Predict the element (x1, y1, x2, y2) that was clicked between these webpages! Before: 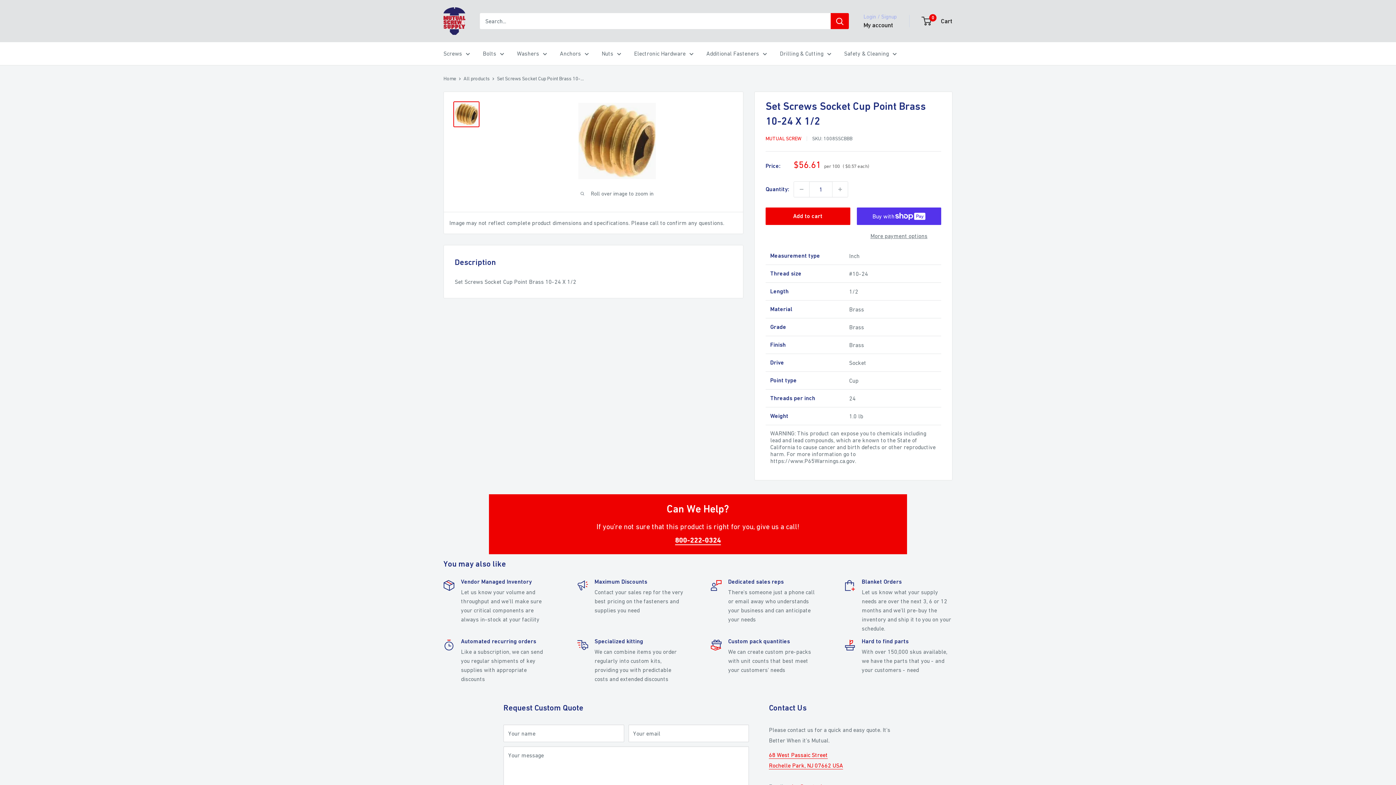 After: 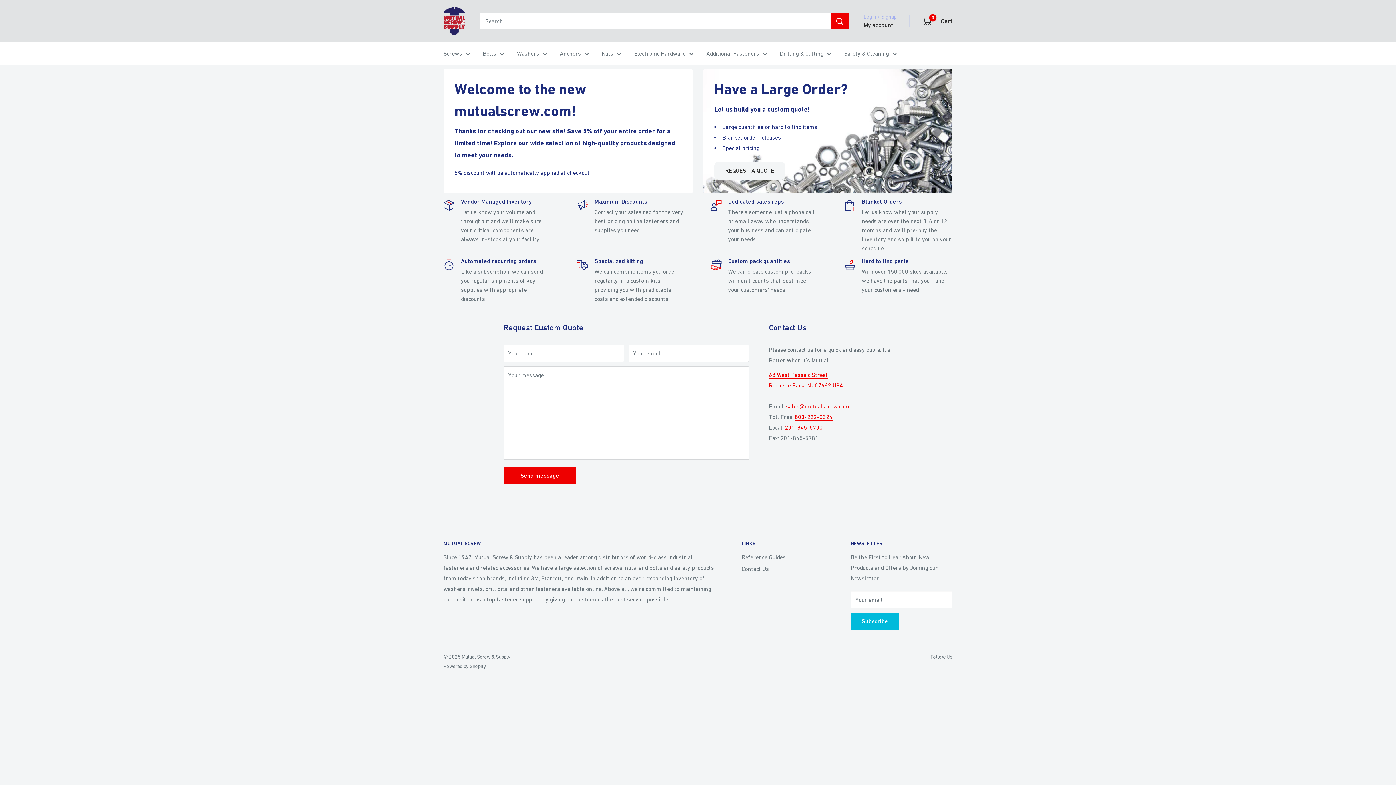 Action: bbox: (443, 75, 456, 81) label: Home